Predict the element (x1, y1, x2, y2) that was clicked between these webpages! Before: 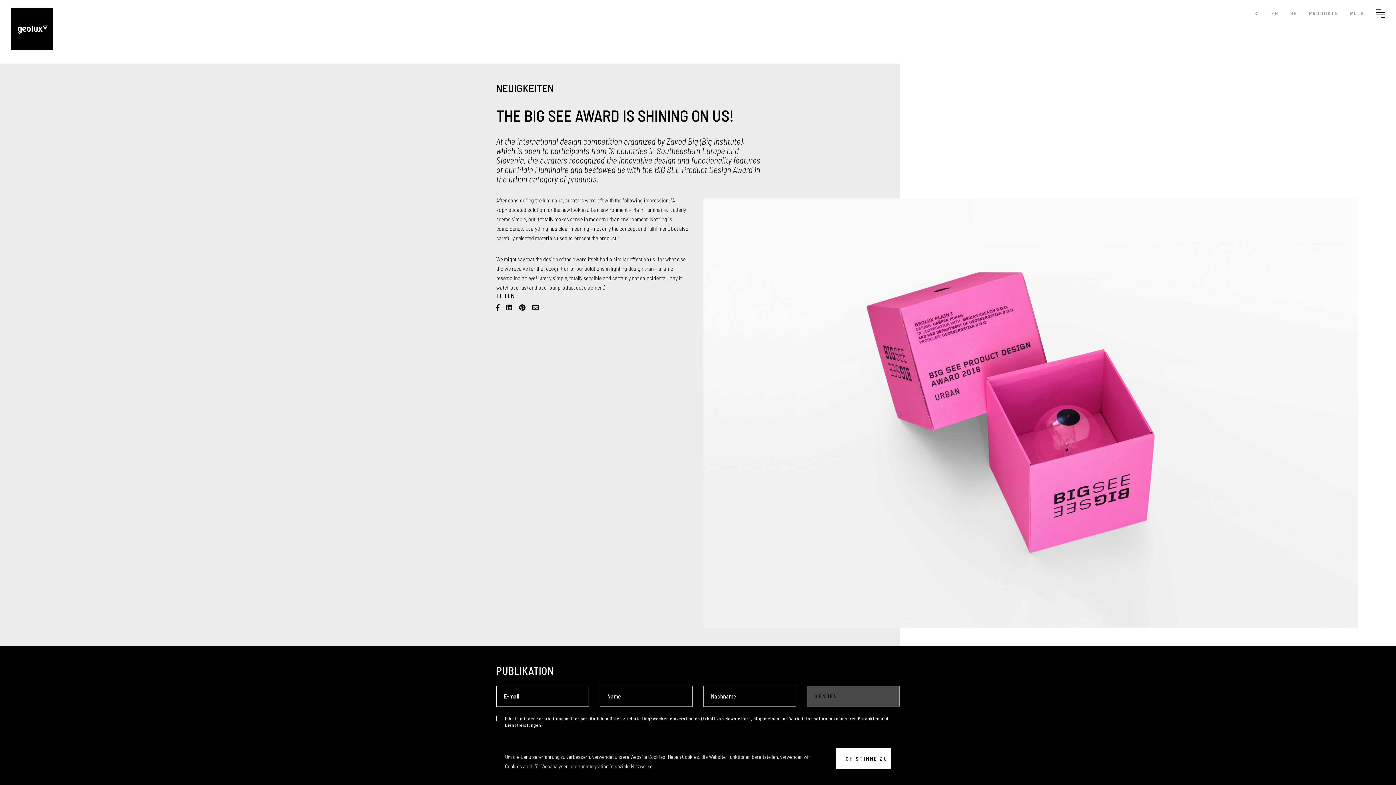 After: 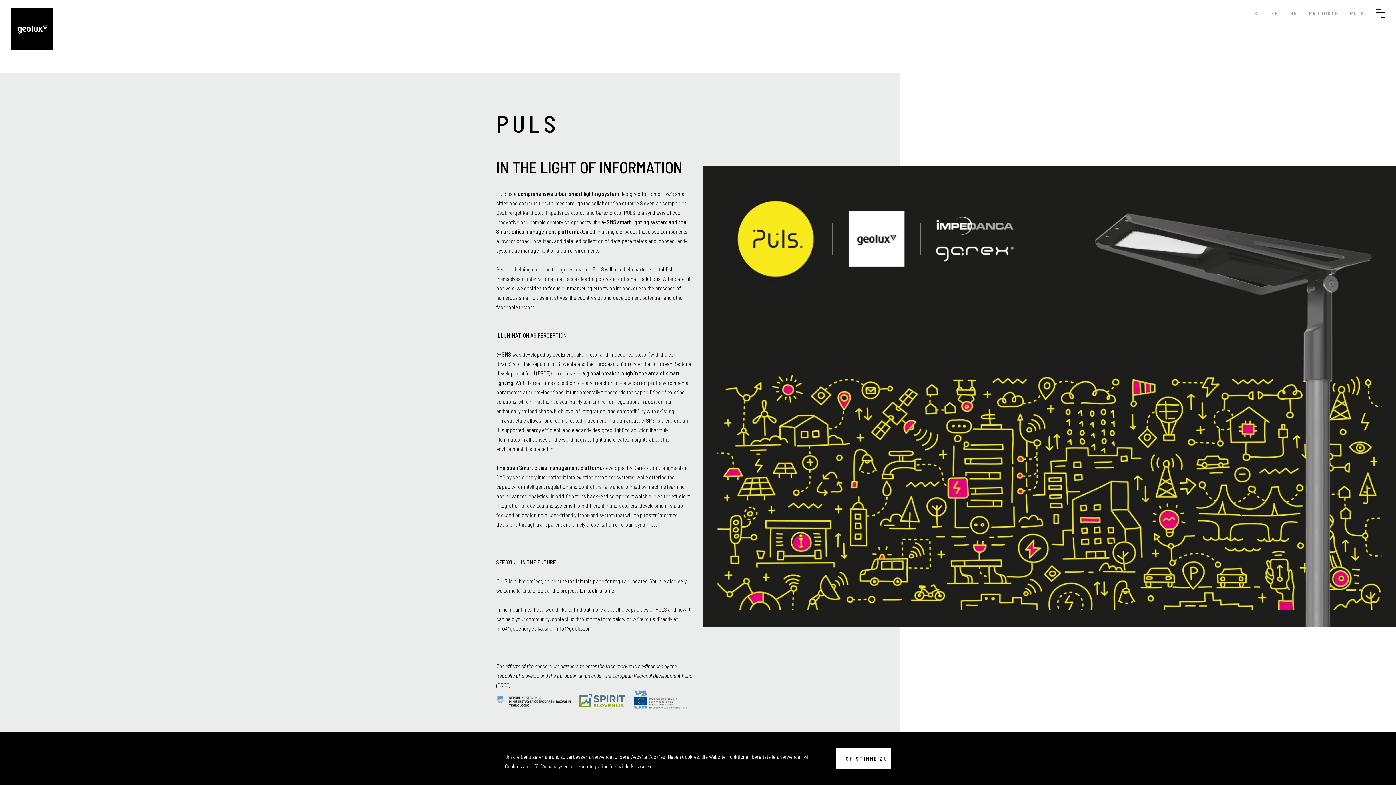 Action: label: PULS bbox: (1344, 5, 1370, 21)